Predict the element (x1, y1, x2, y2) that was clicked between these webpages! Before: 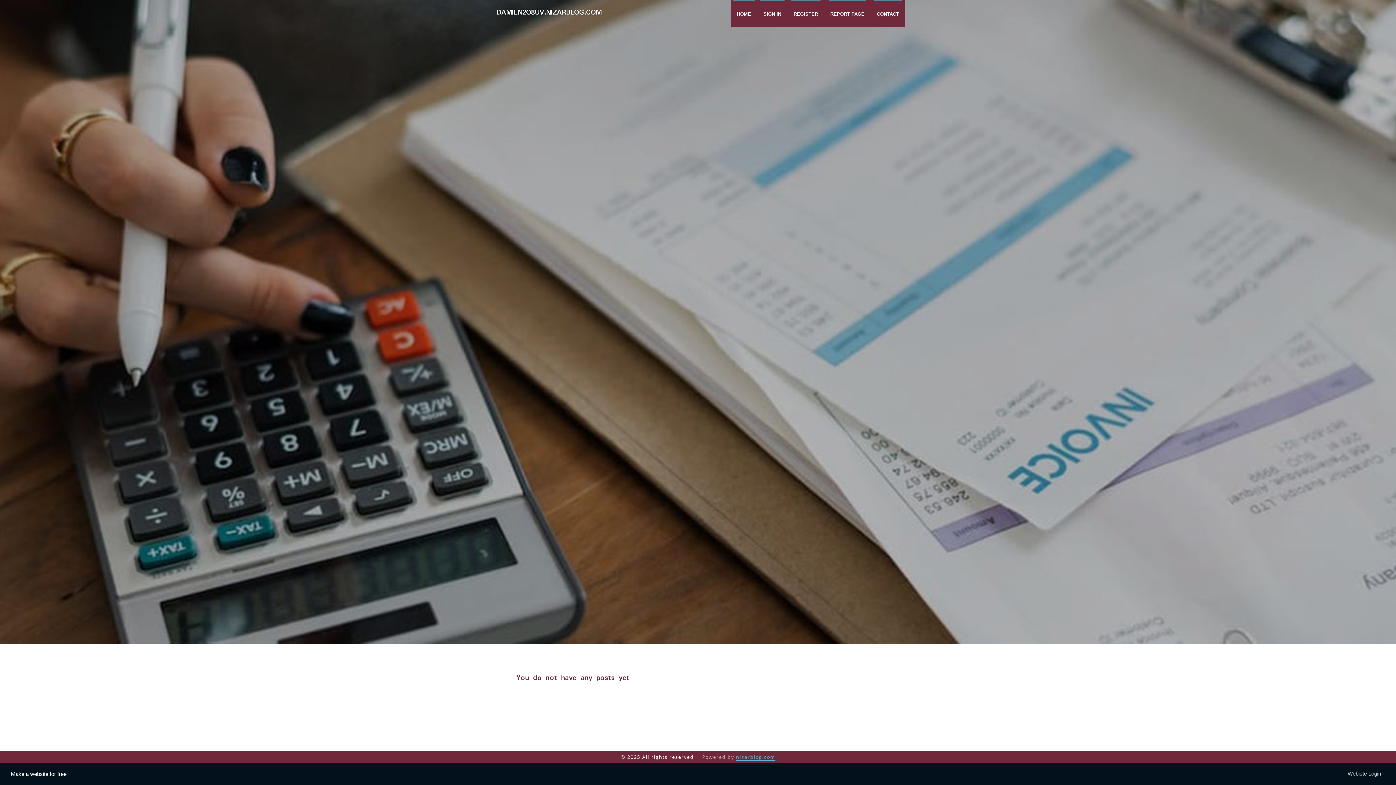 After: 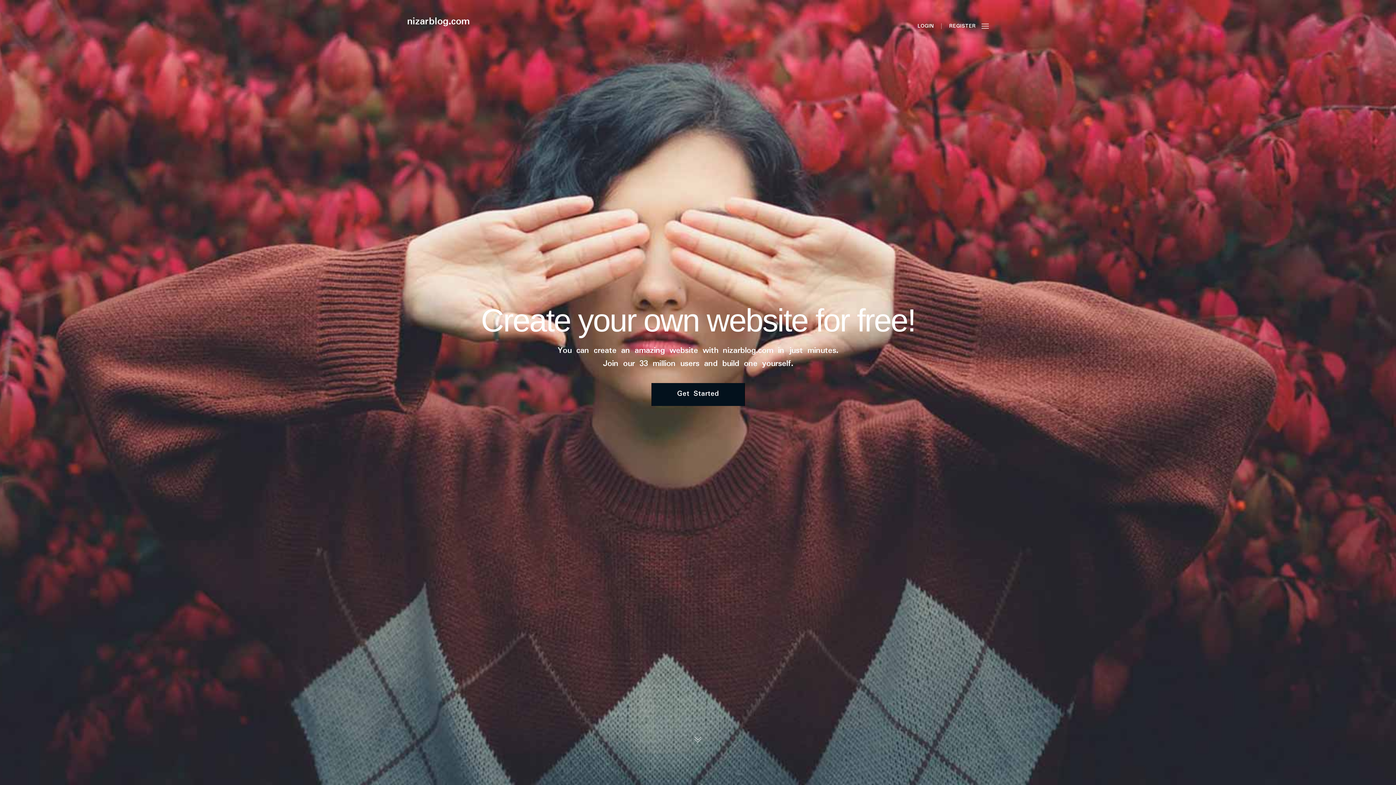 Action: bbox: (730, 0, 757, 27) label: HOME